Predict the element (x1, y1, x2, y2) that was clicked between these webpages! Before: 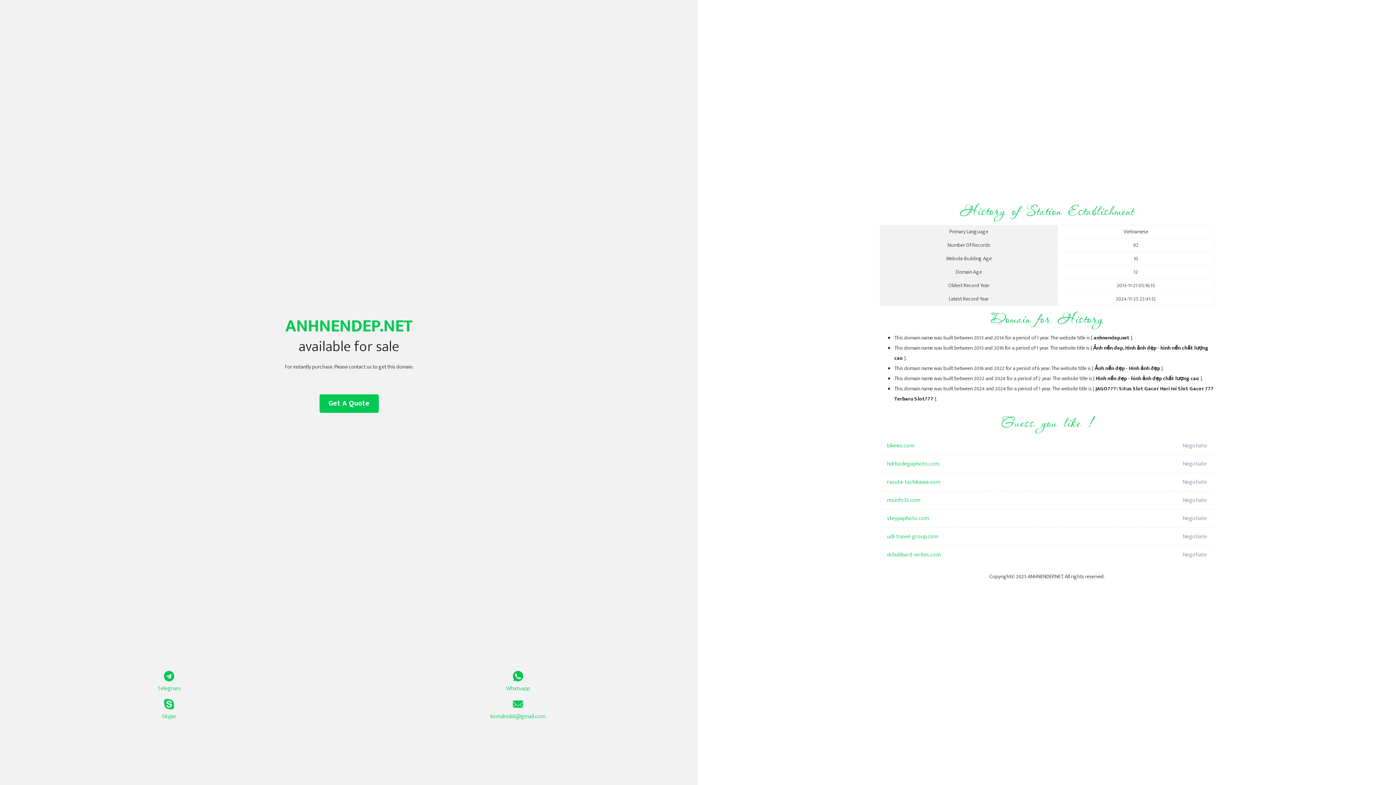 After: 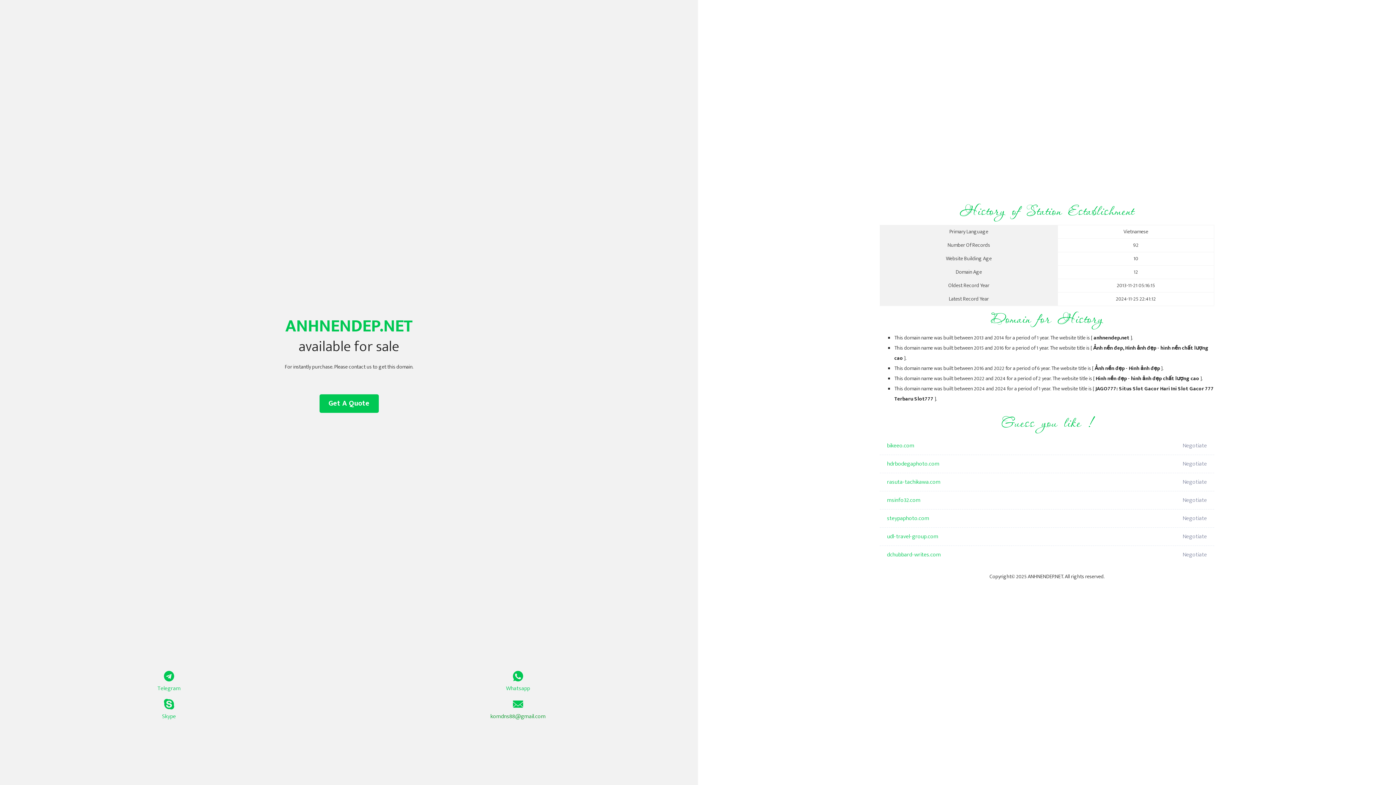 Action: bbox: (349, 699, 687, 721) label: komdns88@gmail.com